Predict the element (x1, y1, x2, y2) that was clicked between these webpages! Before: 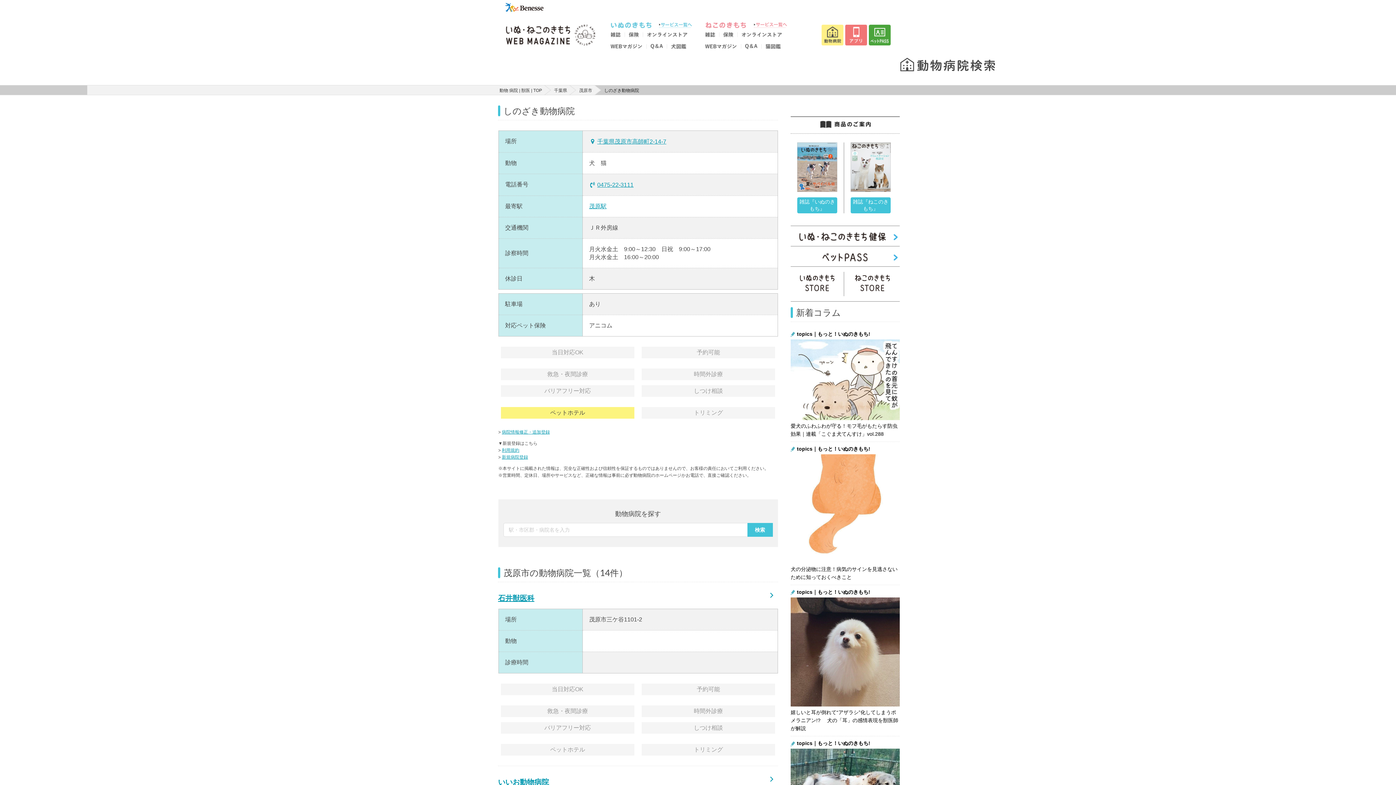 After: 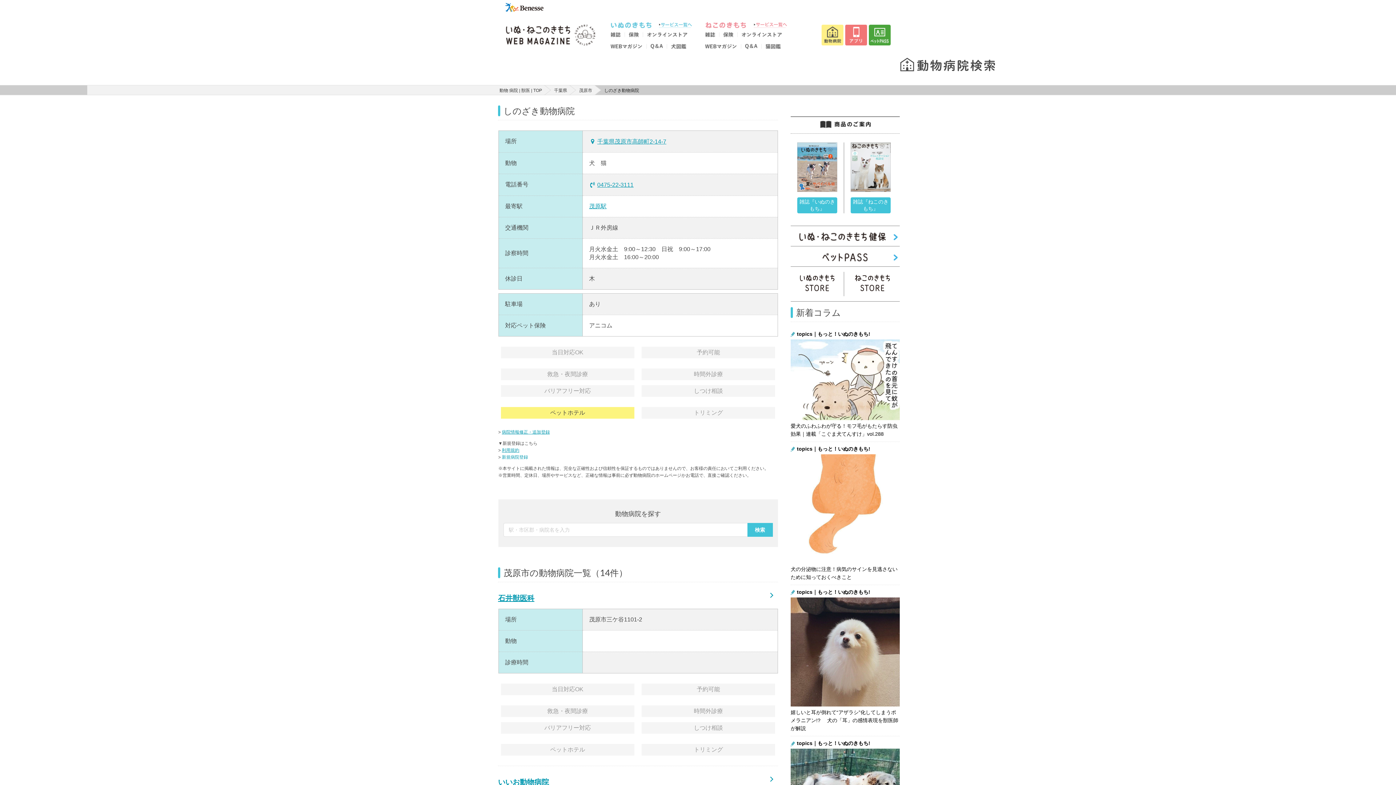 Action: bbox: (502, 454, 528, 459) label: 新規病院登録